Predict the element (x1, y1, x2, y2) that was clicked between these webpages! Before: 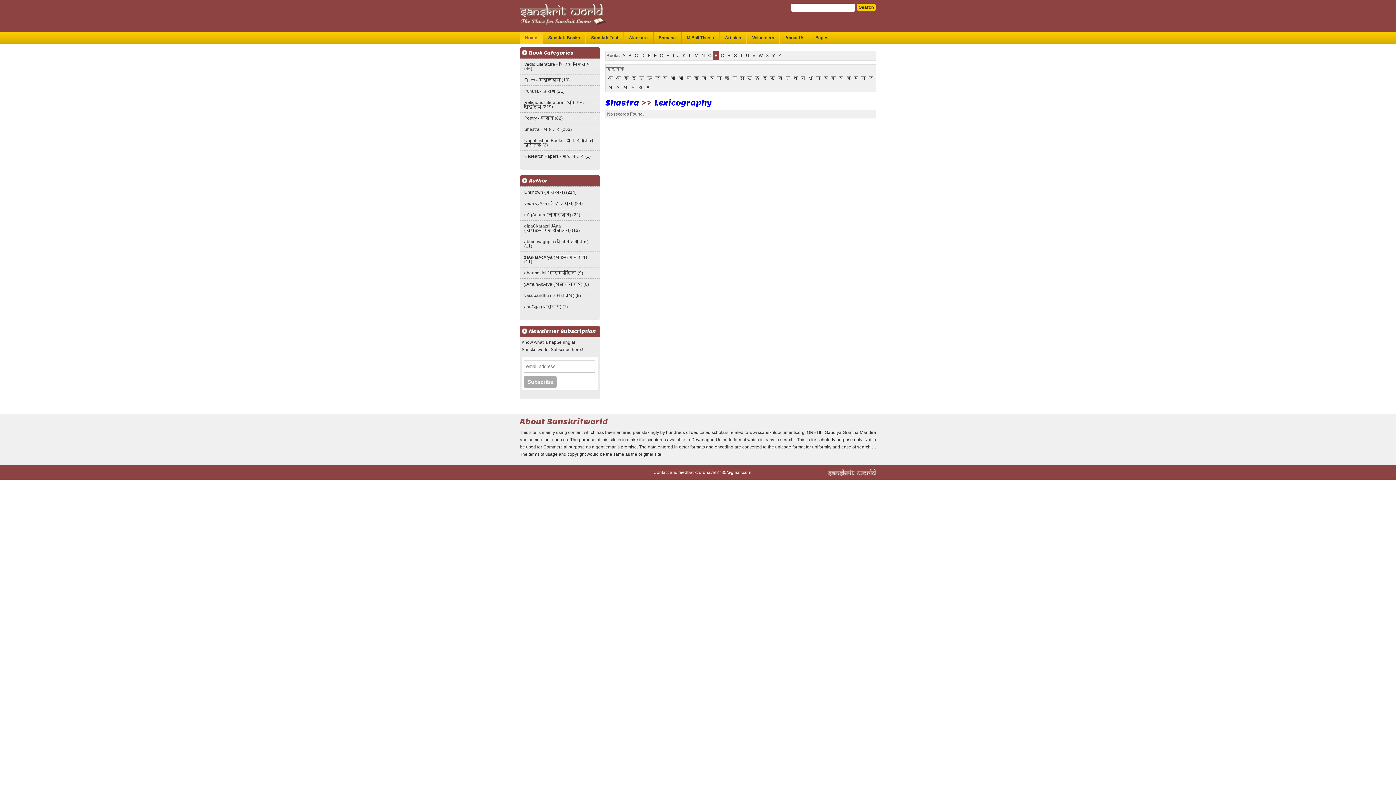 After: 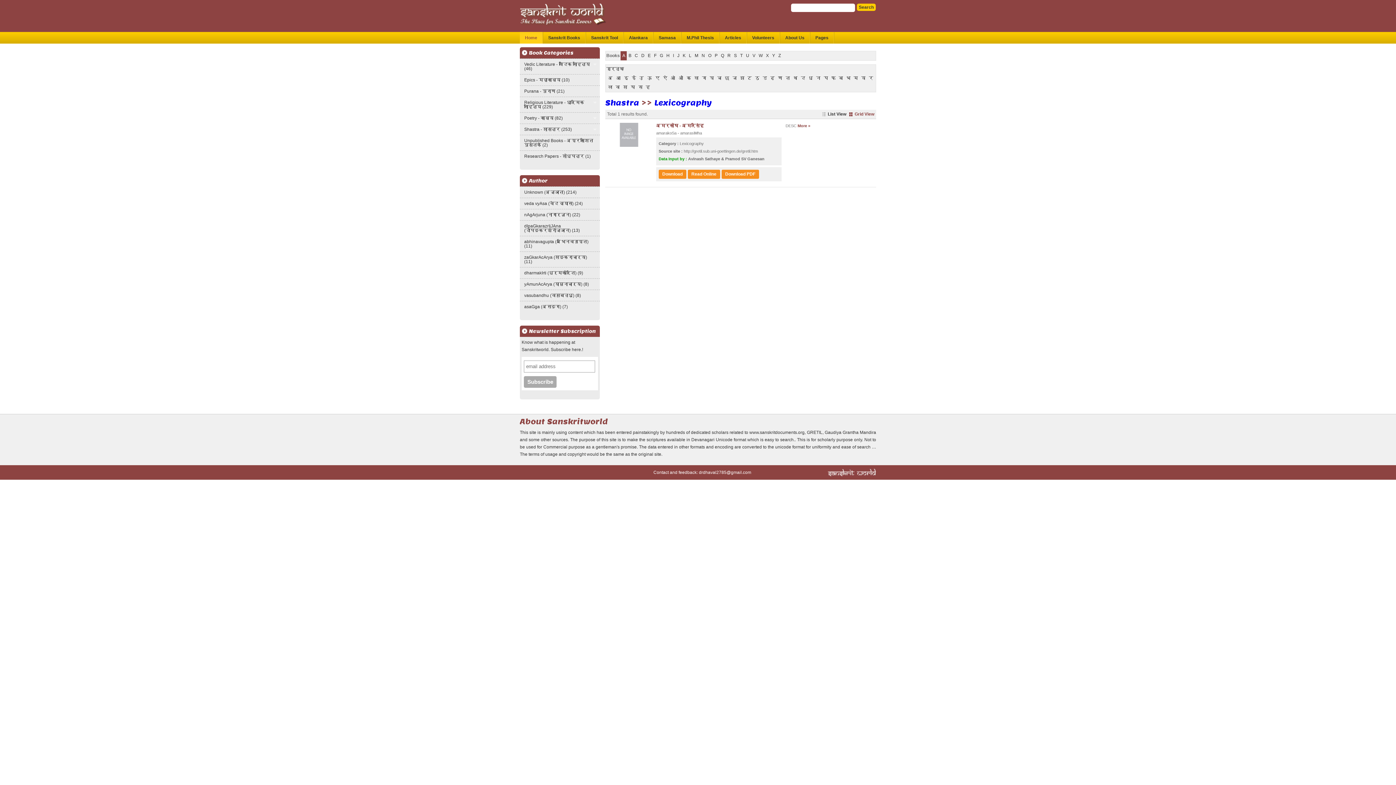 Action: bbox: (620, 51, 626, 60) label: A